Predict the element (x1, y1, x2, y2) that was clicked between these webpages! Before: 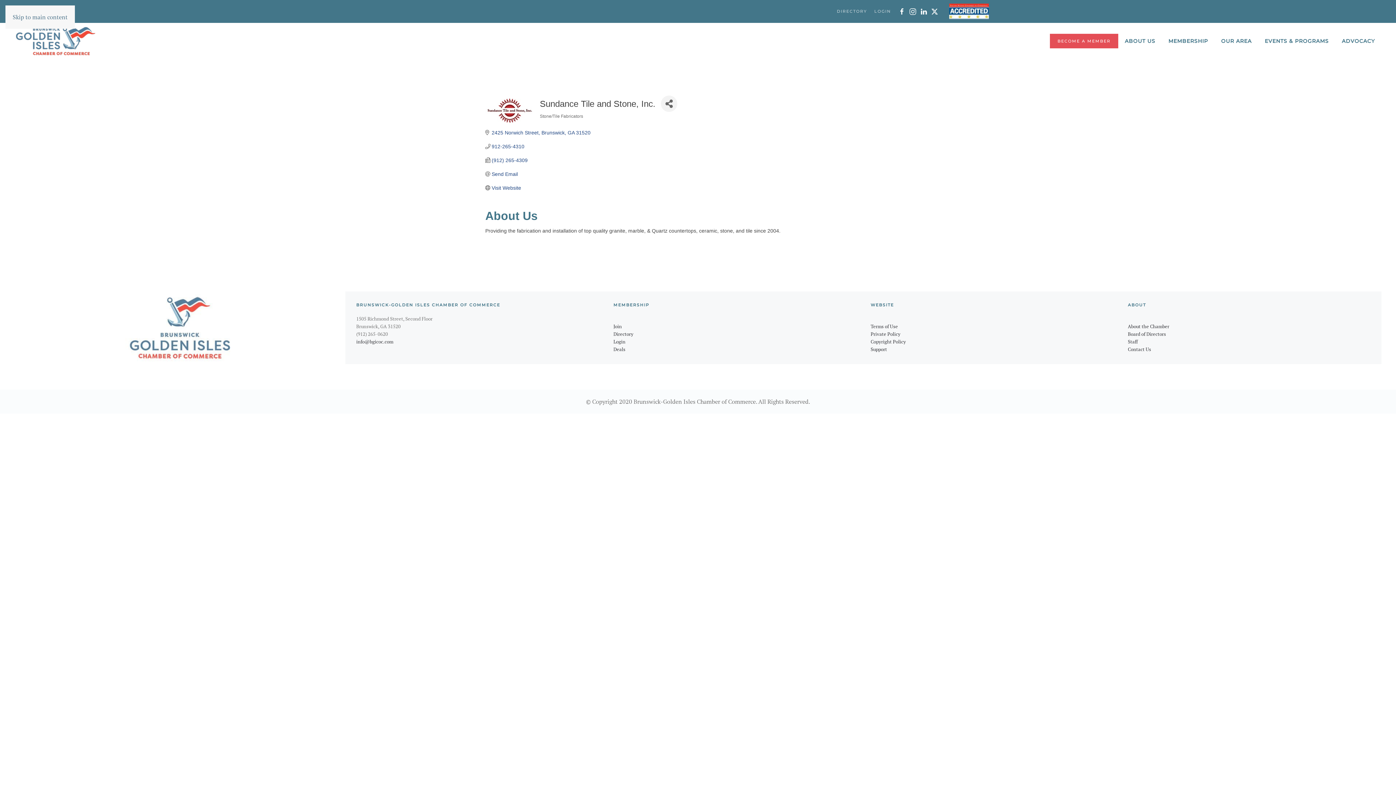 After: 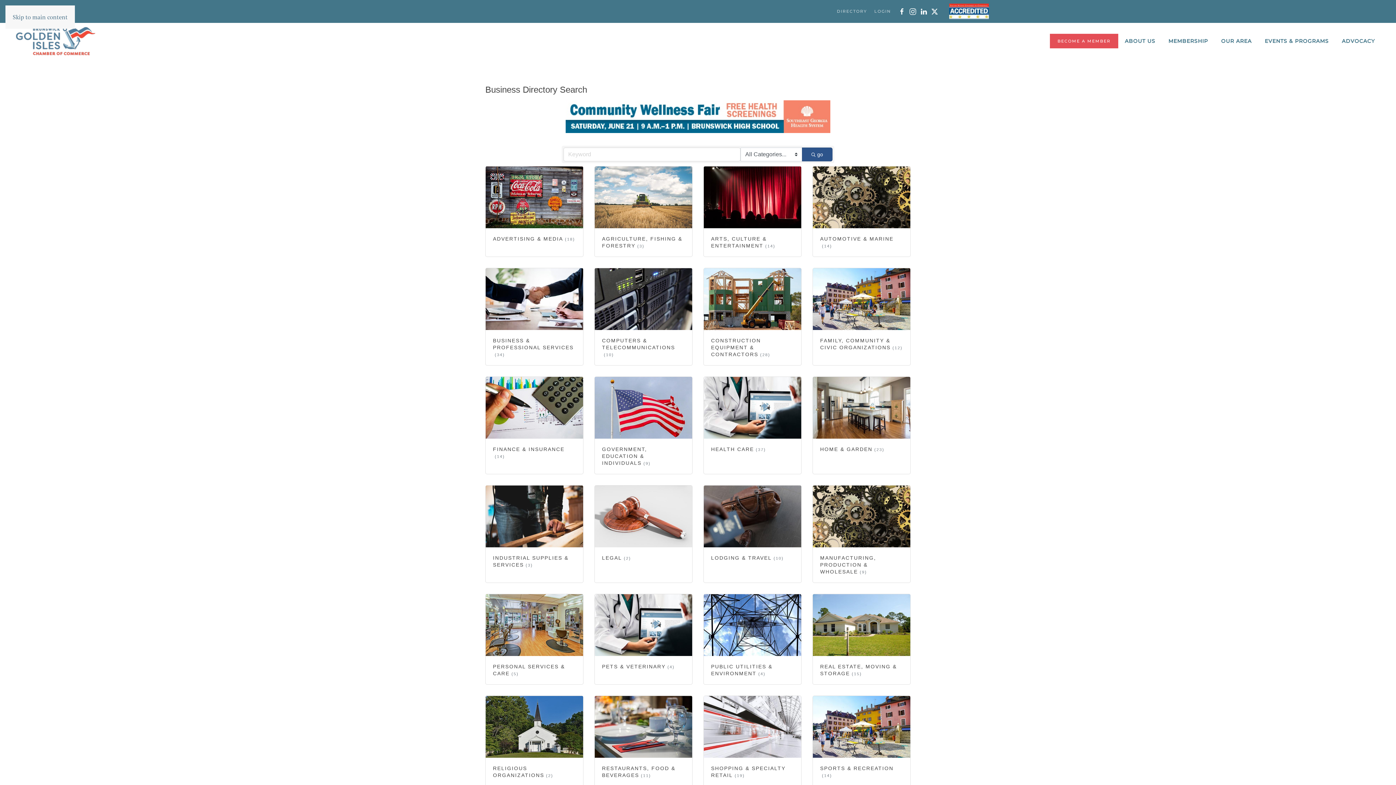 Action: label: Directory bbox: (613, 330, 633, 337)